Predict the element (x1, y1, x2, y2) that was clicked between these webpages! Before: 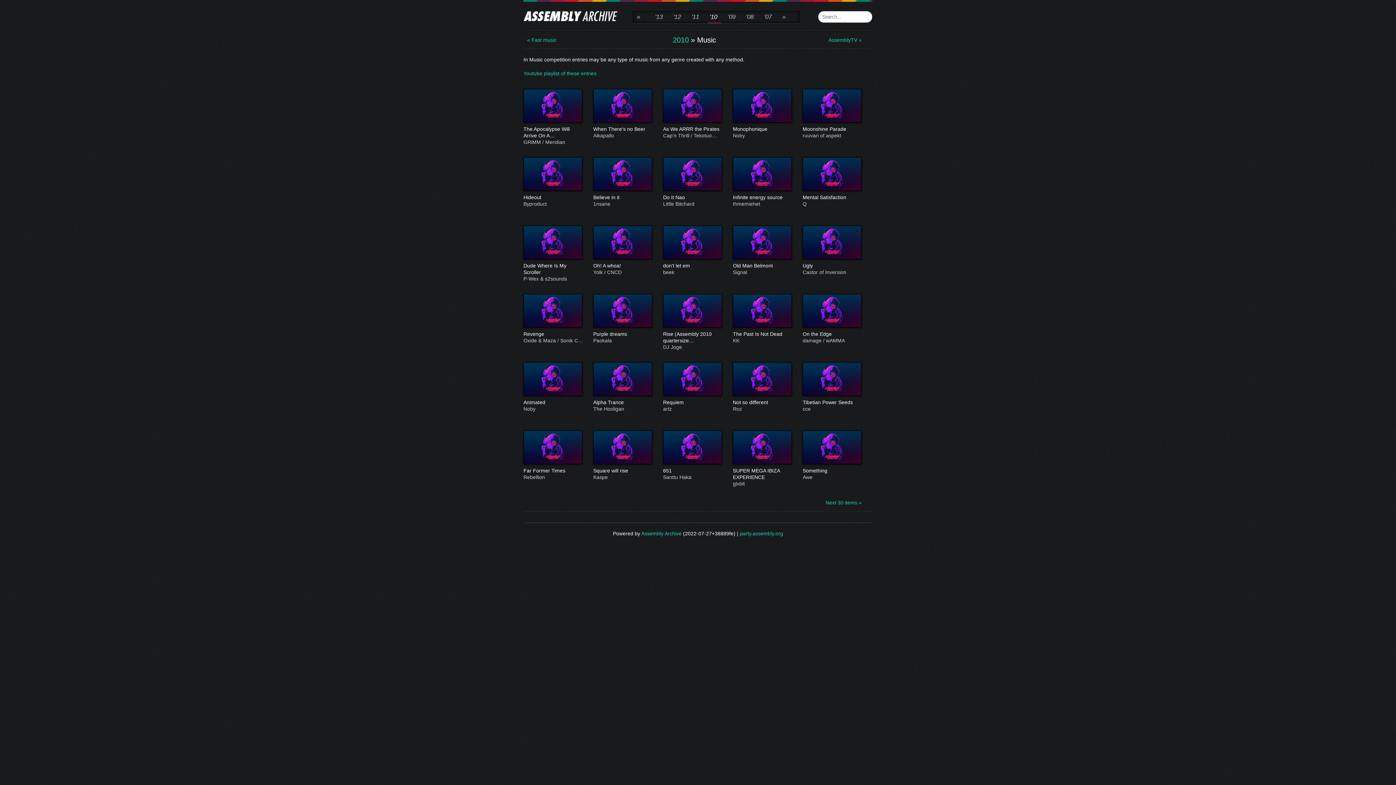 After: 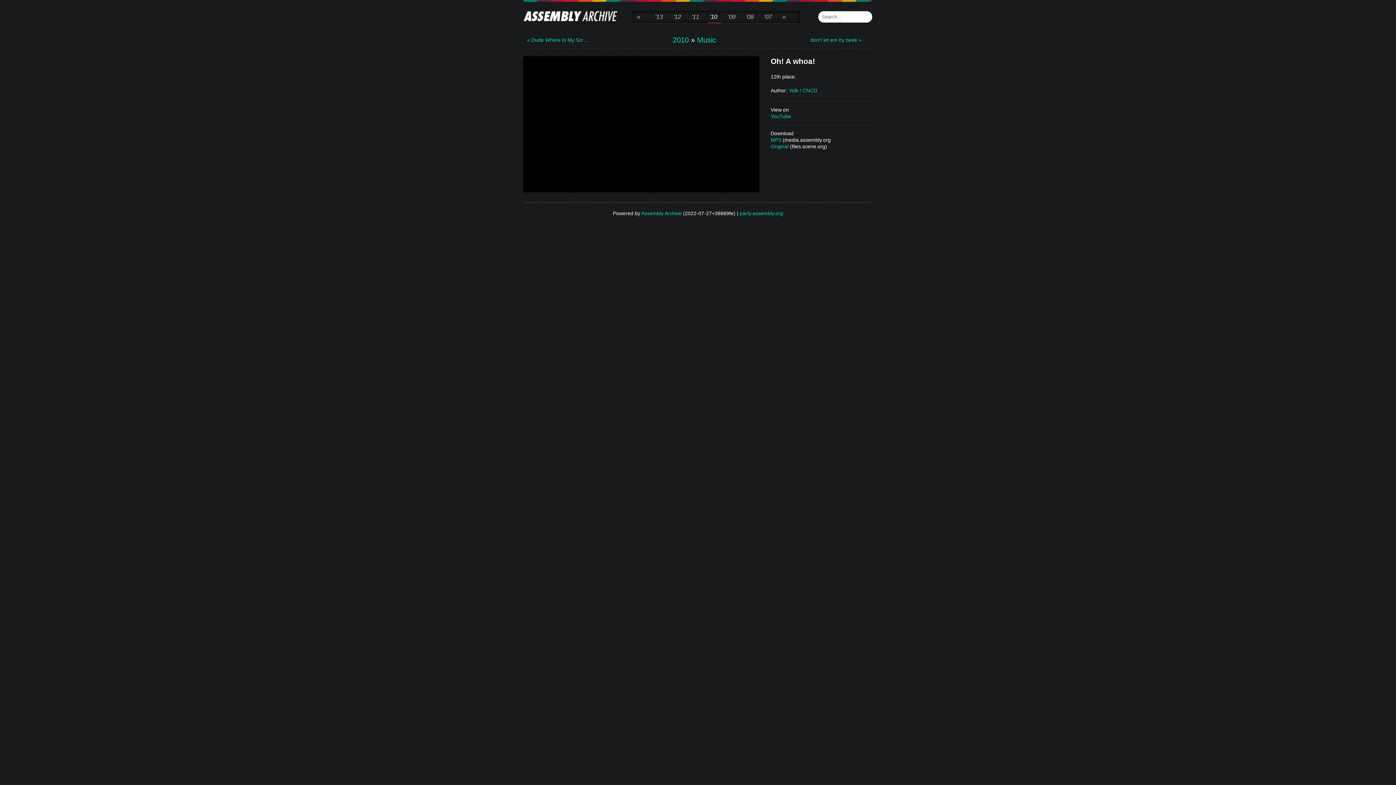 Action: bbox: (593, 225, 651, 275) label:  Oh! A whoa!
Yolk / CNCD